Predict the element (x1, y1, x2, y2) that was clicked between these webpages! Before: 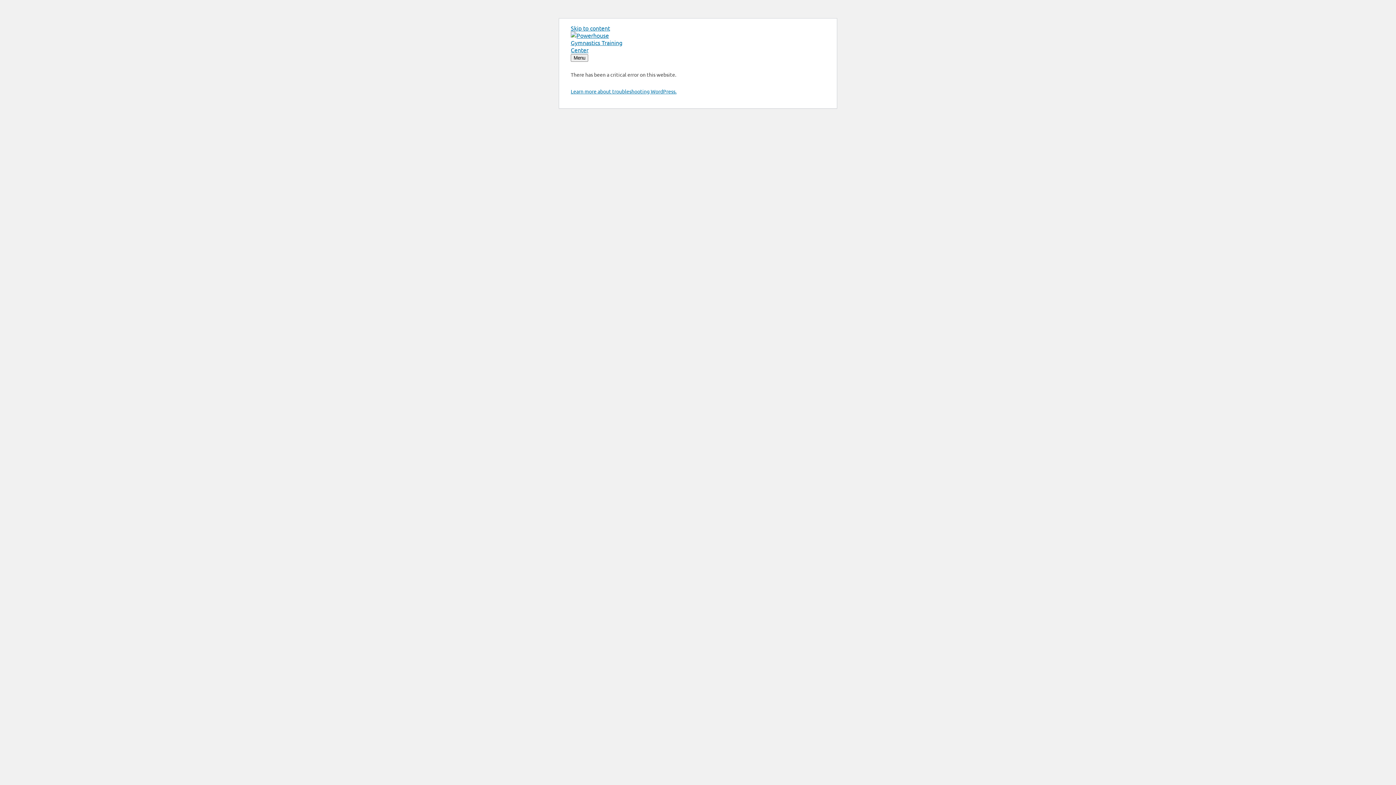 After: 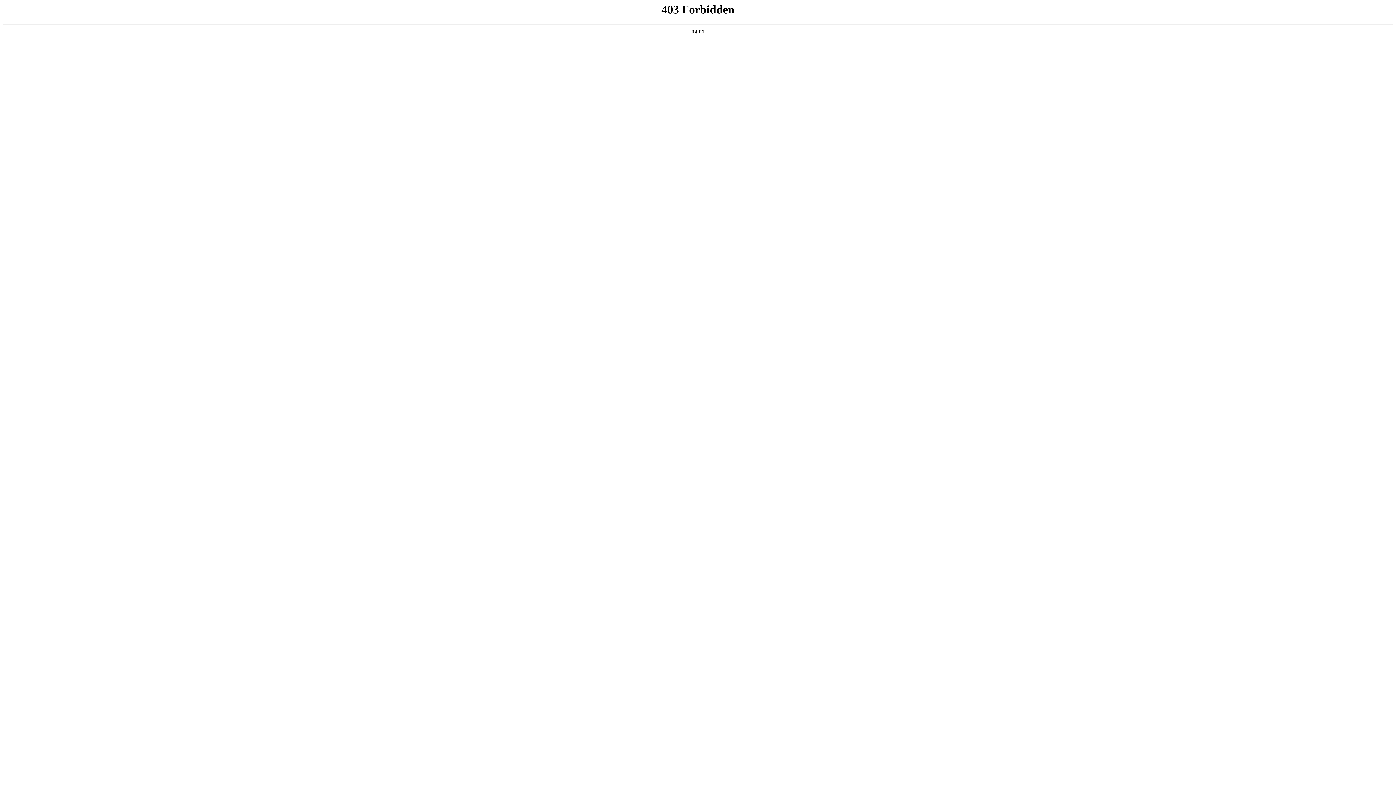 Action: label: Learn more about troubleshooting WordPress. bbox: (570, 88, 676, 94)